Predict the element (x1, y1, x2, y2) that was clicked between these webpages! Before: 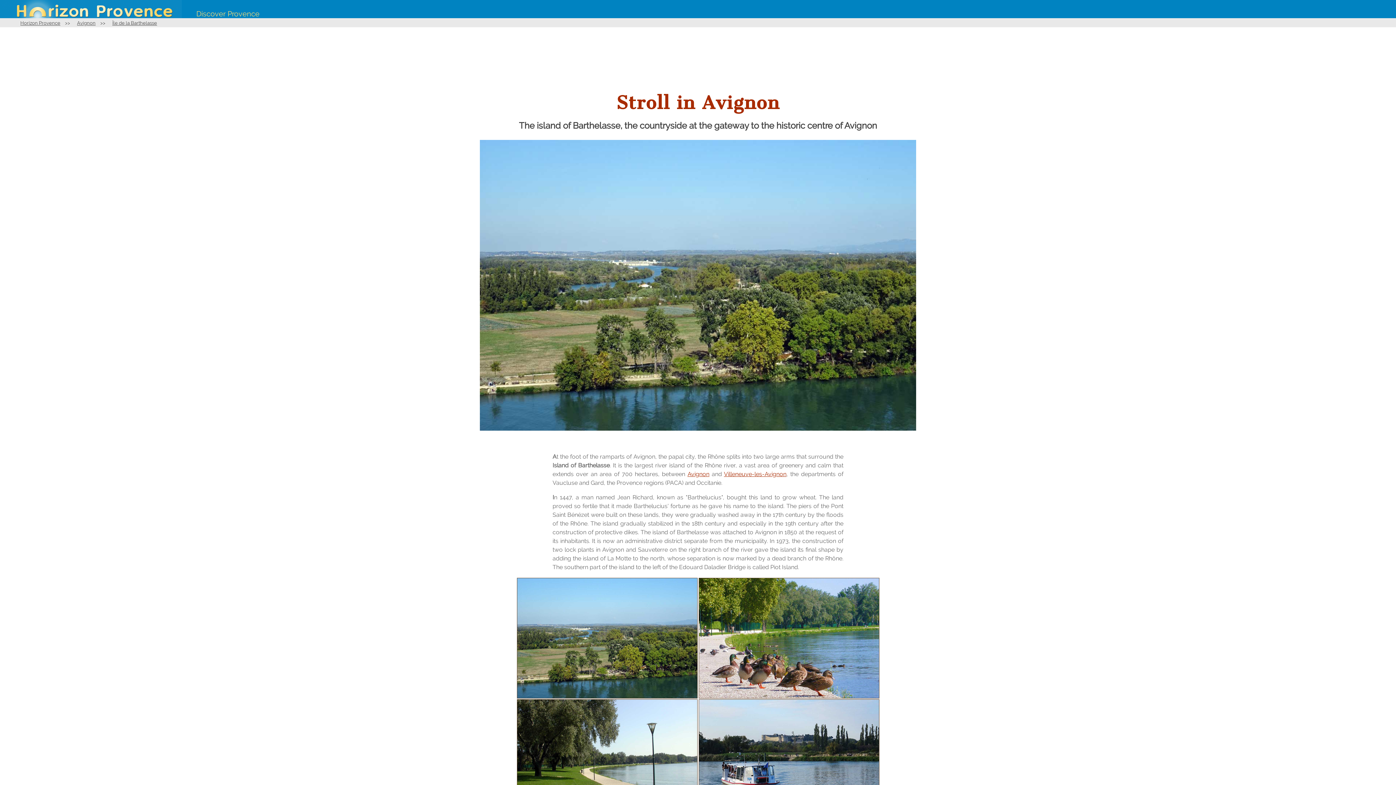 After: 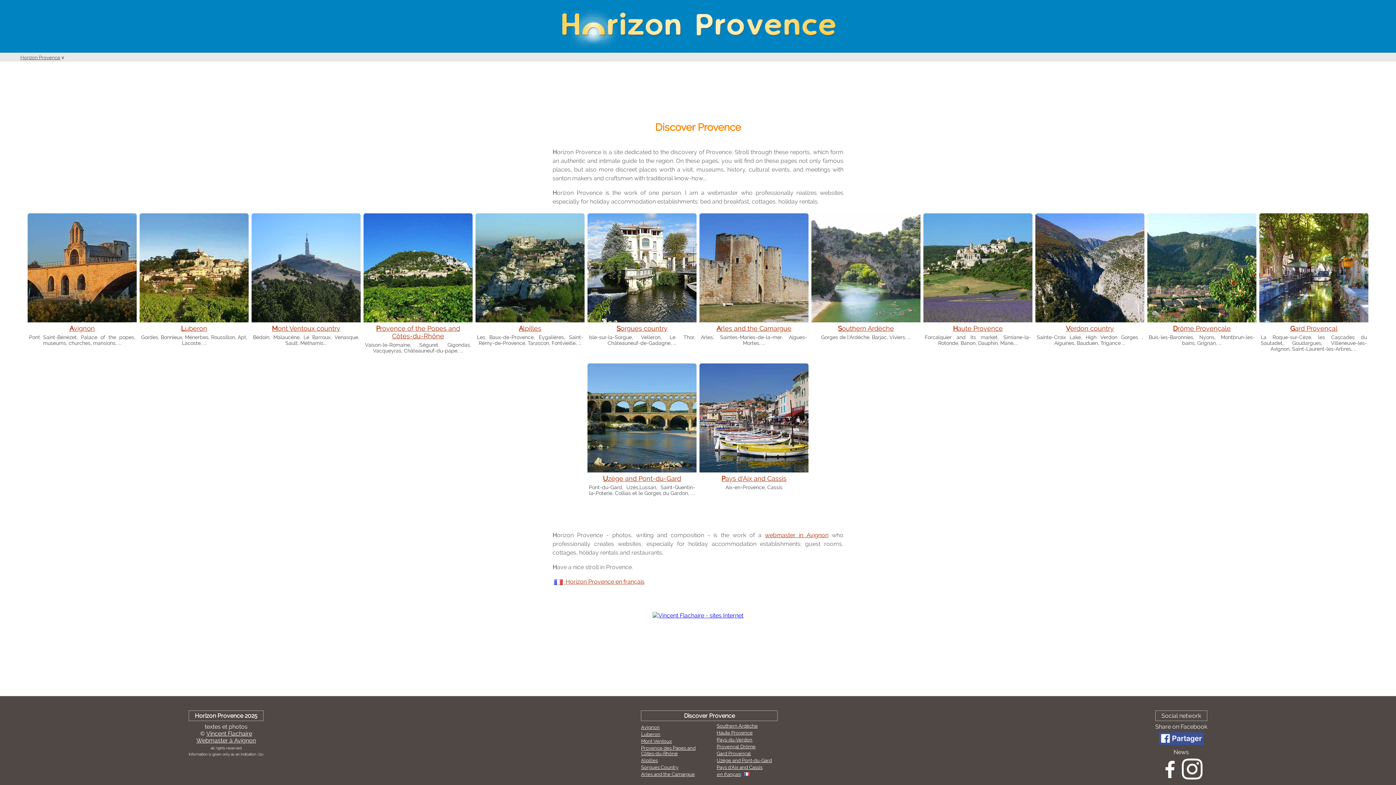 Action: bbox: (19, 19, 61, 26) label: Horizon Provence